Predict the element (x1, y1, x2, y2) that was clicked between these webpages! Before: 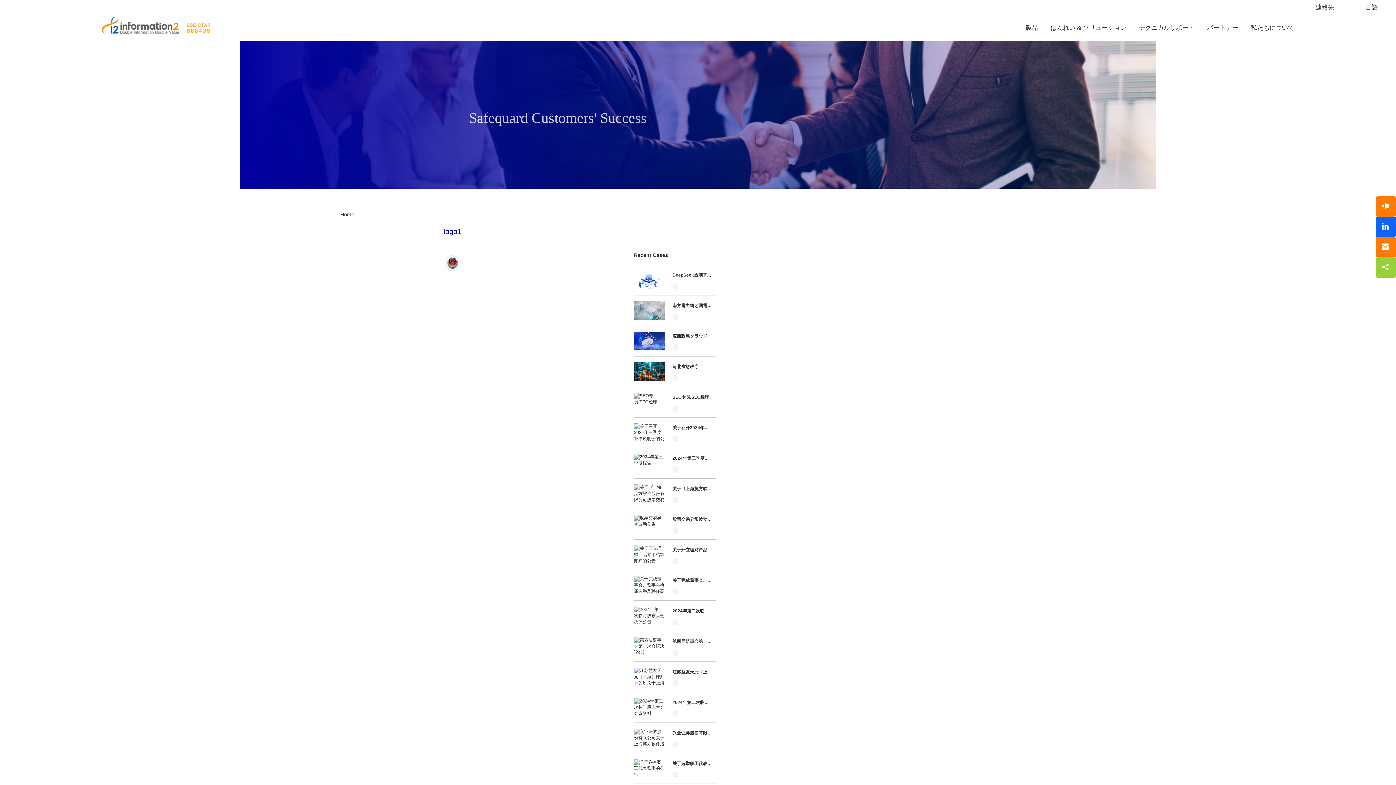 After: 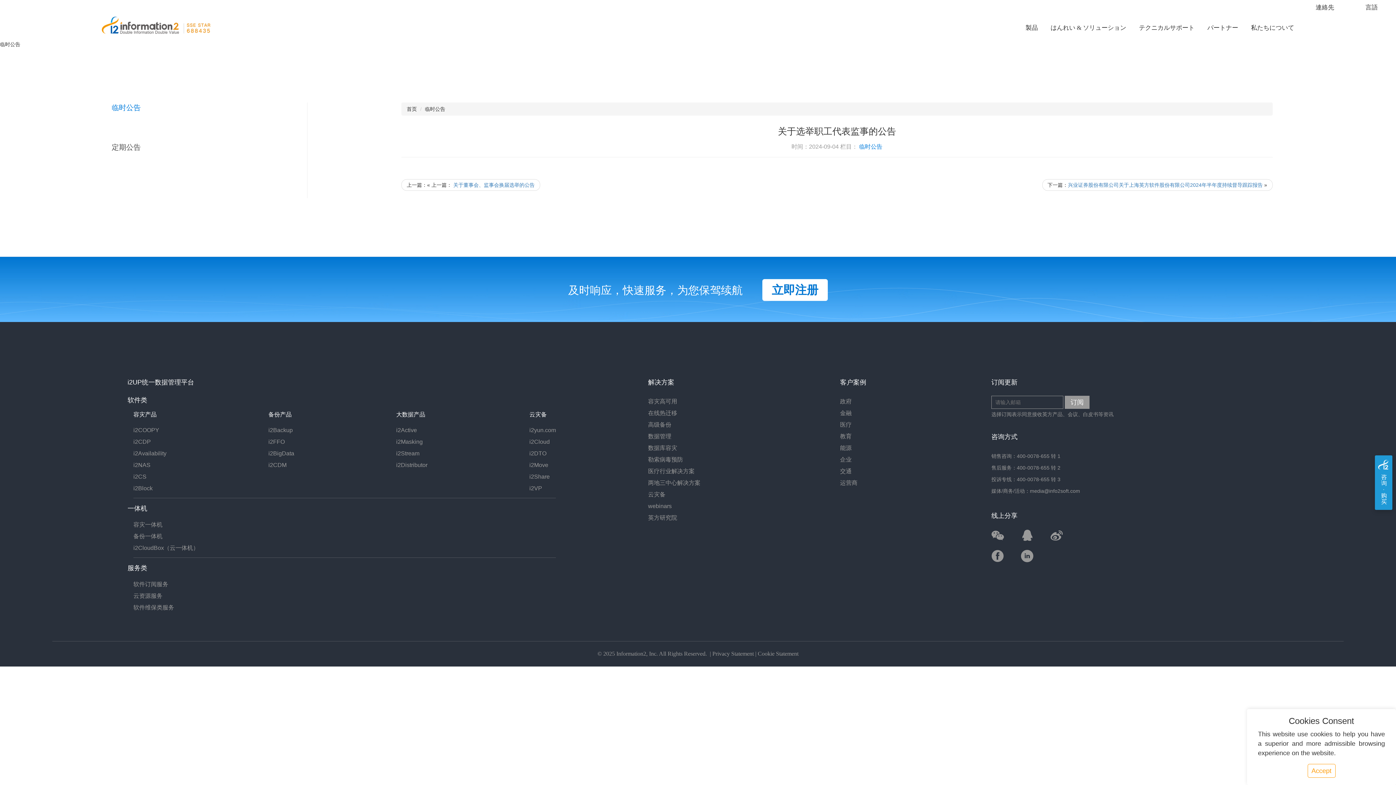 Action: label: 关于选举职工代表监事的公告 bbox: (672, 759, 712, 768)